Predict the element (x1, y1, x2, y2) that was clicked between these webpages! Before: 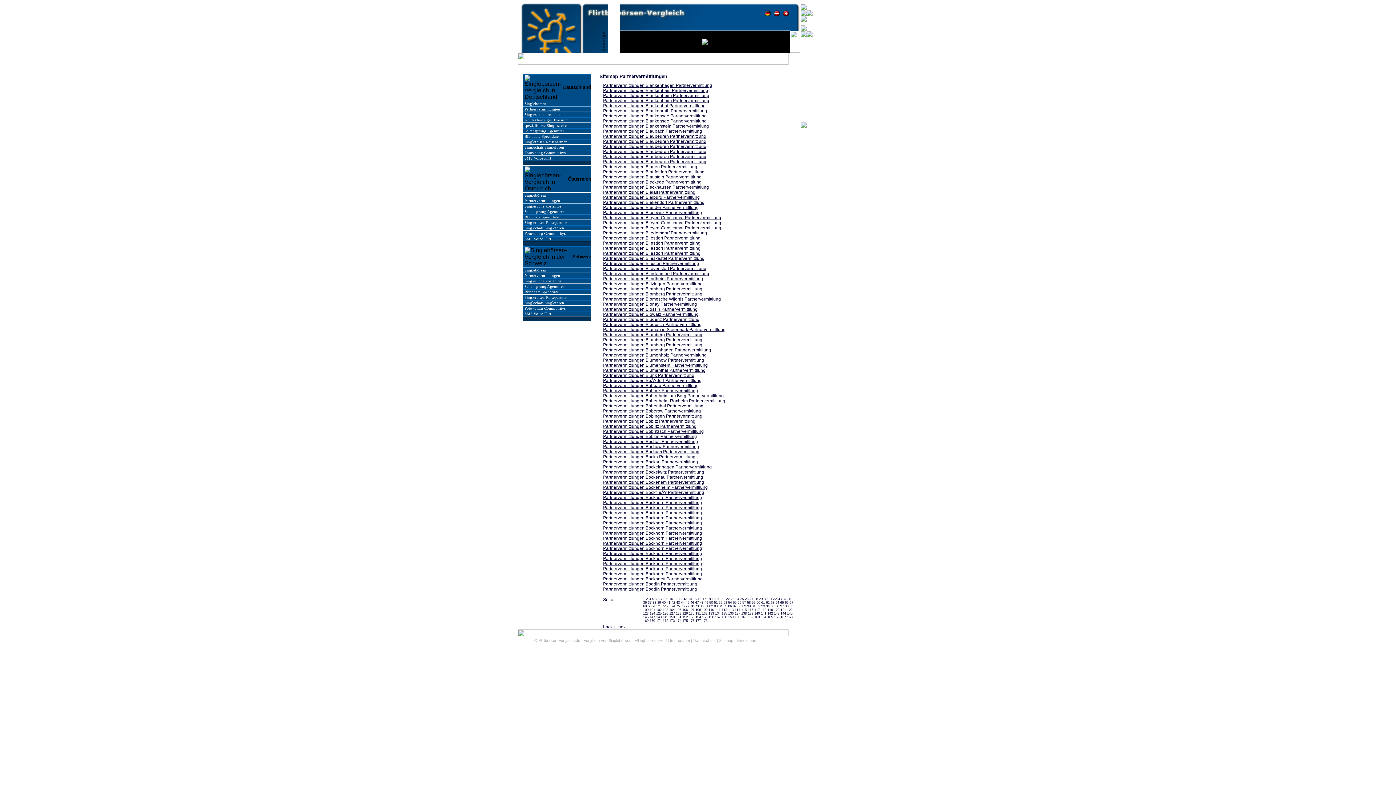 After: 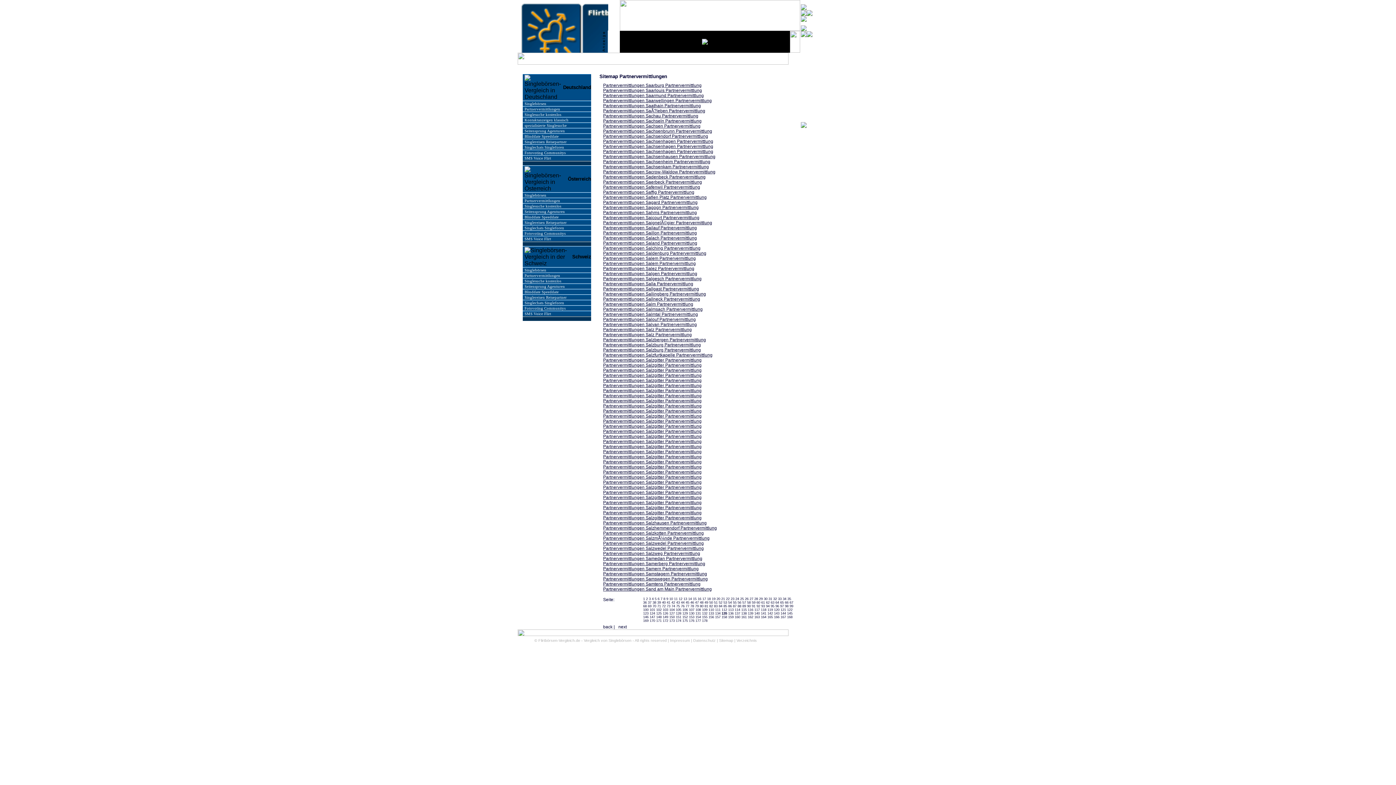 Action: bbox: (721, 612, 727, 615) label: 135